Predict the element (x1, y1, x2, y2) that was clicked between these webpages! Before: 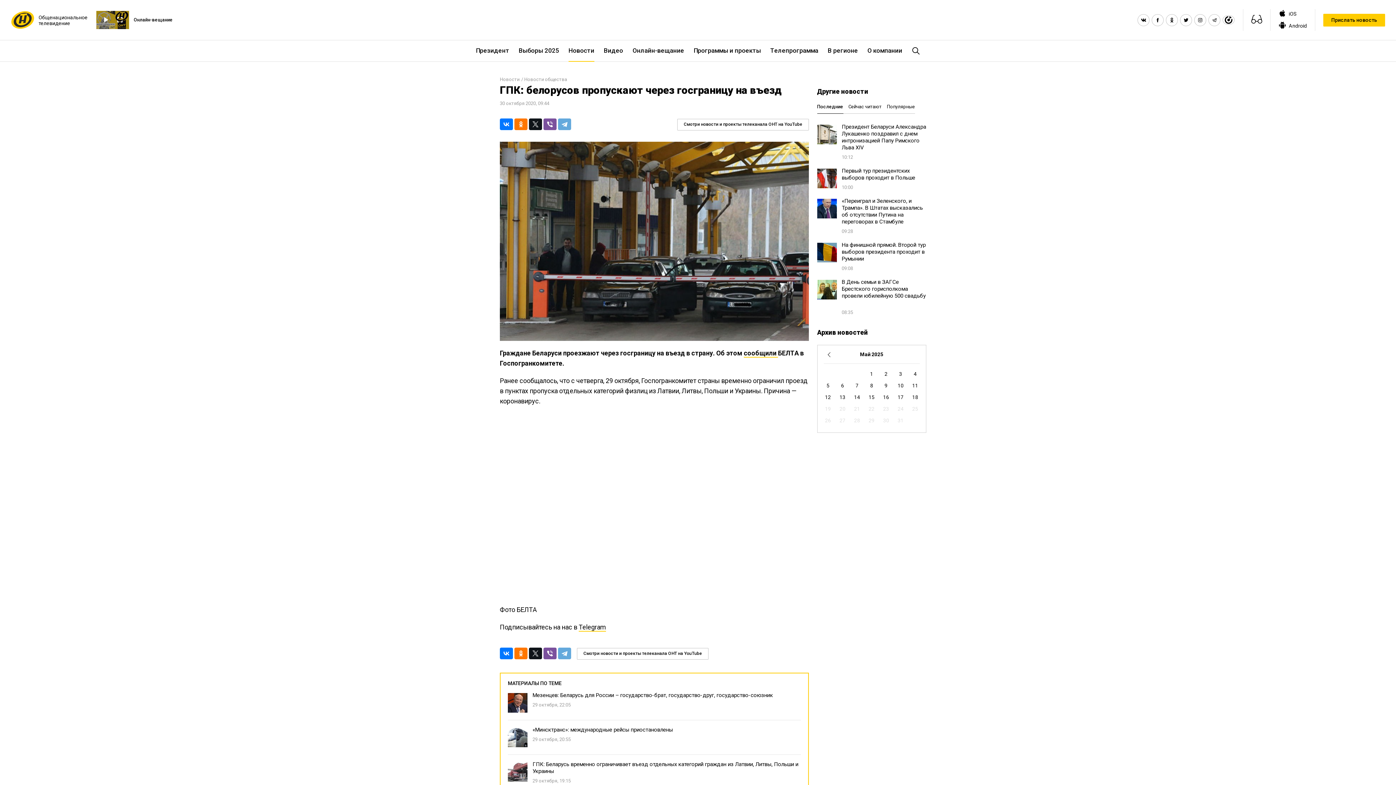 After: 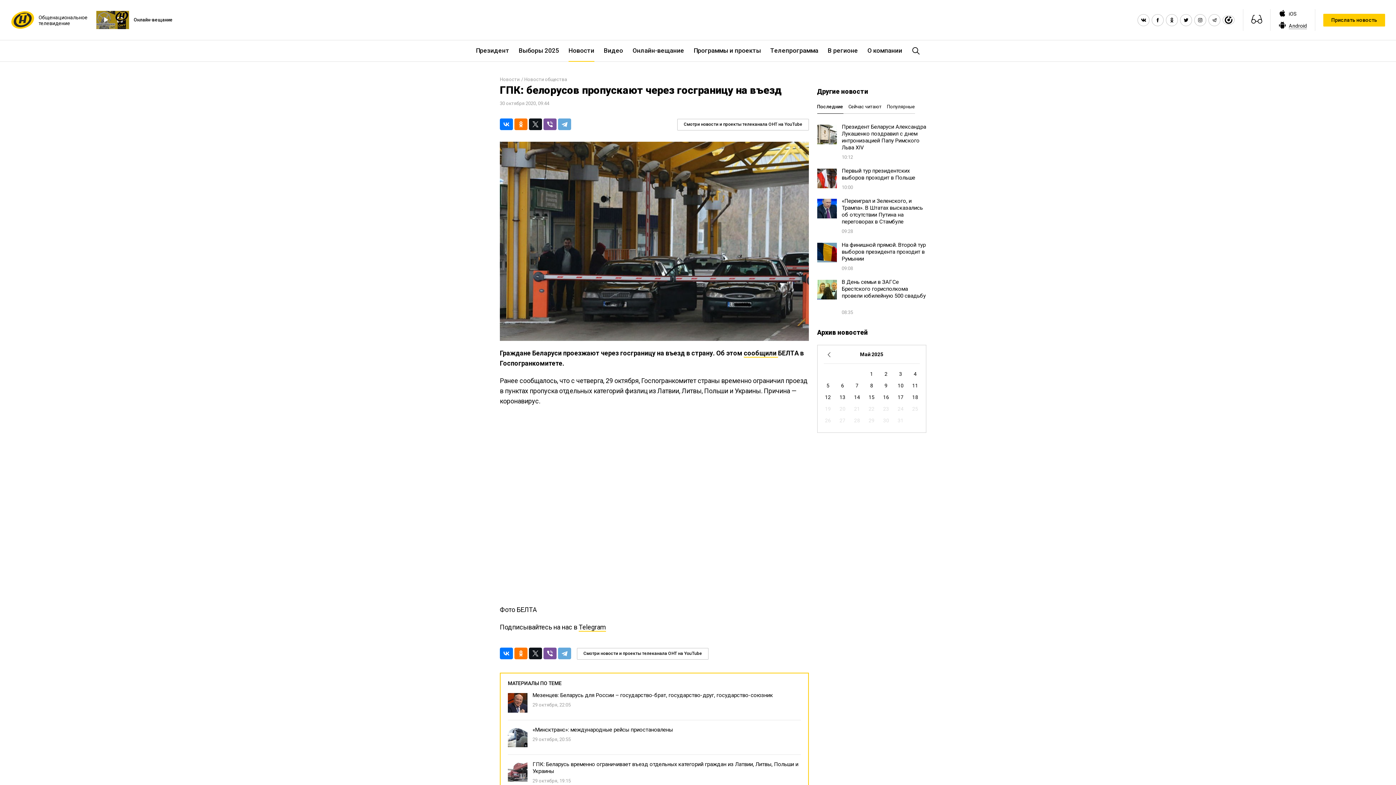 Action: label: Android bbox: (1278, 21, 1307, 29)